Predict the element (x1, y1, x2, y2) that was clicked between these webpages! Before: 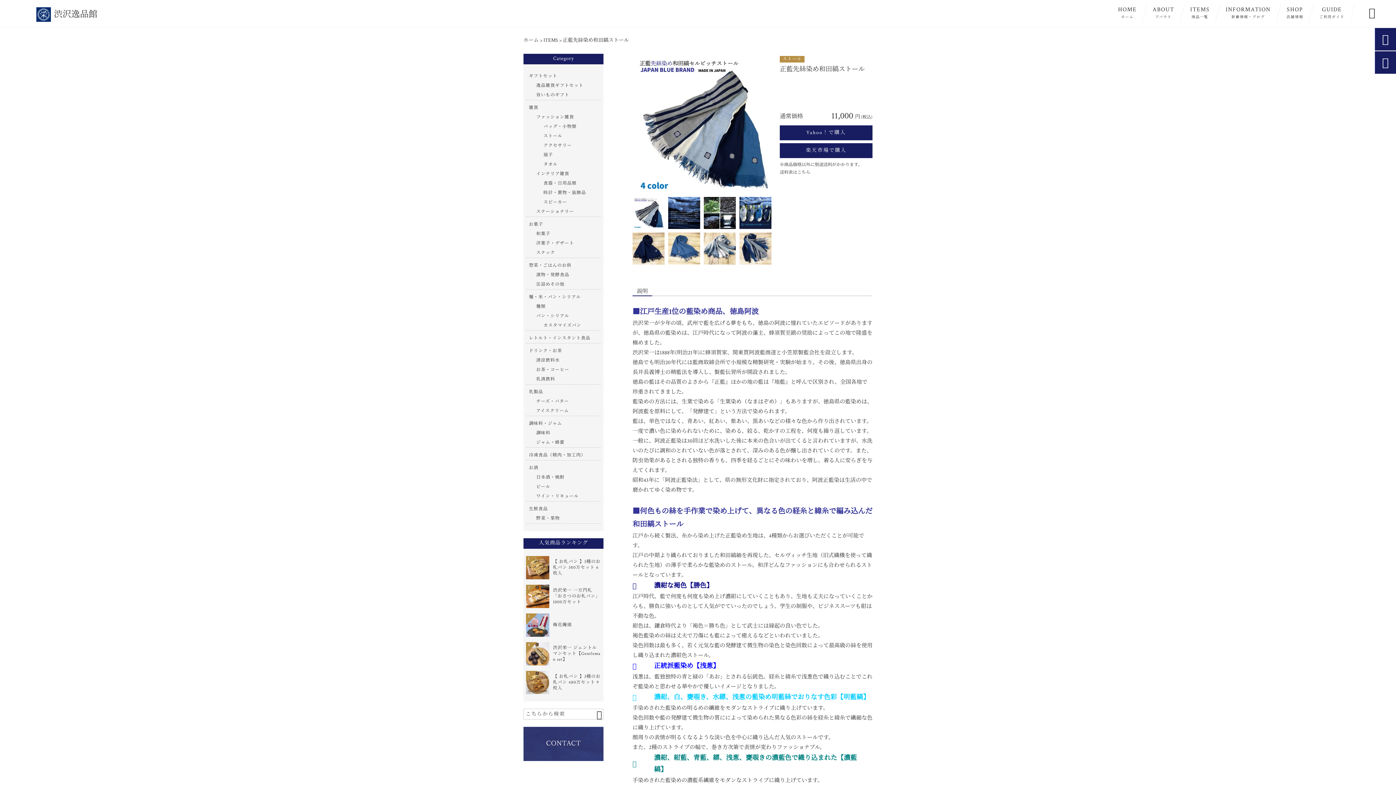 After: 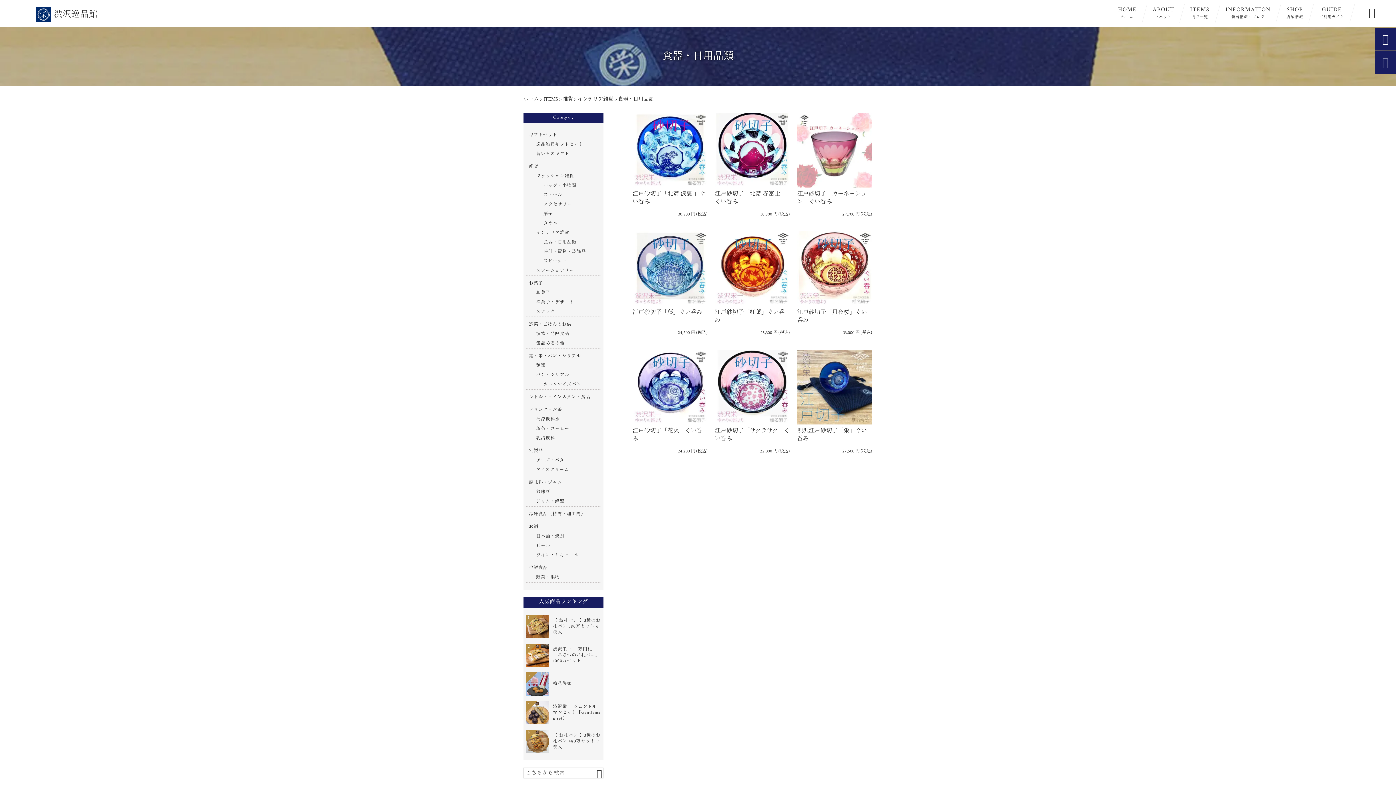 Action: label: 食器・日用品類 bbox: (543, 178, 598, 188)